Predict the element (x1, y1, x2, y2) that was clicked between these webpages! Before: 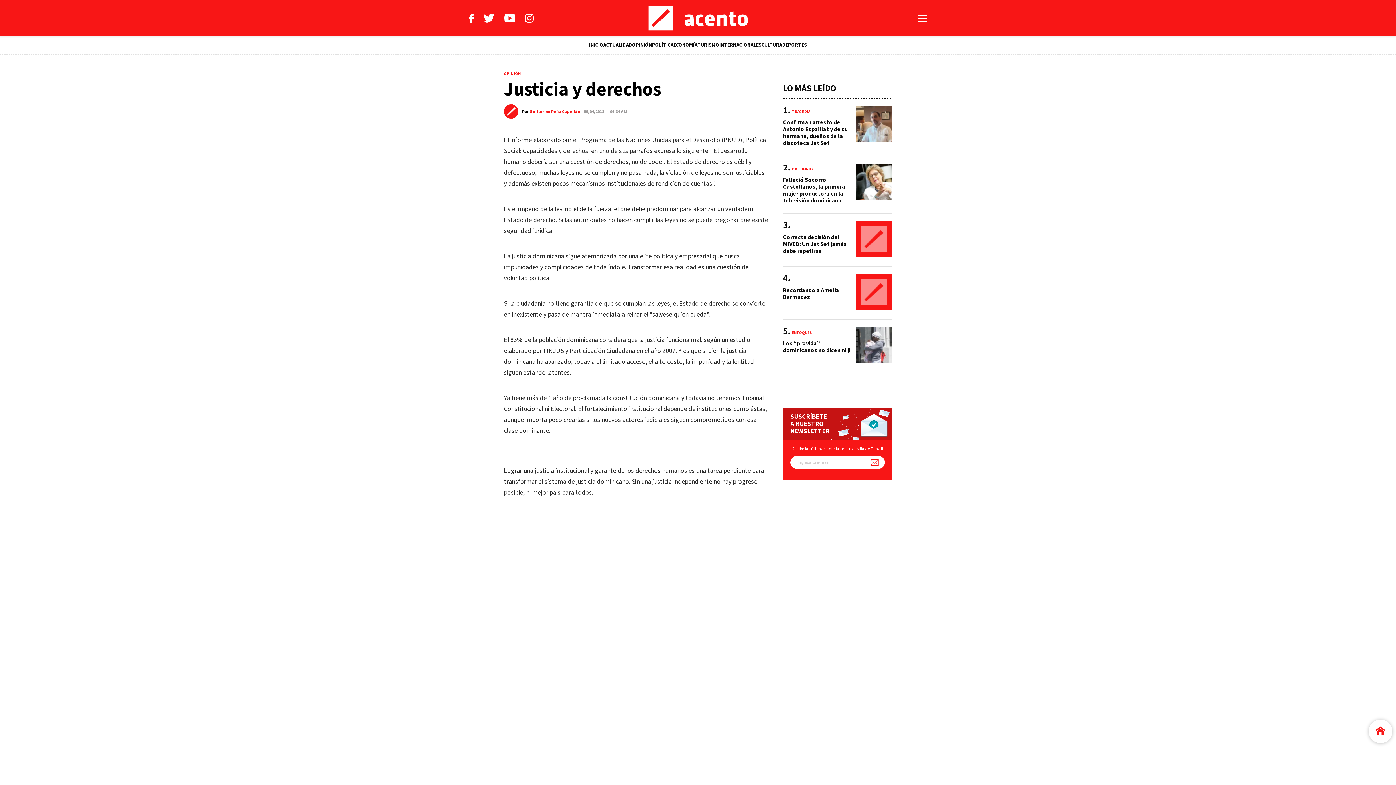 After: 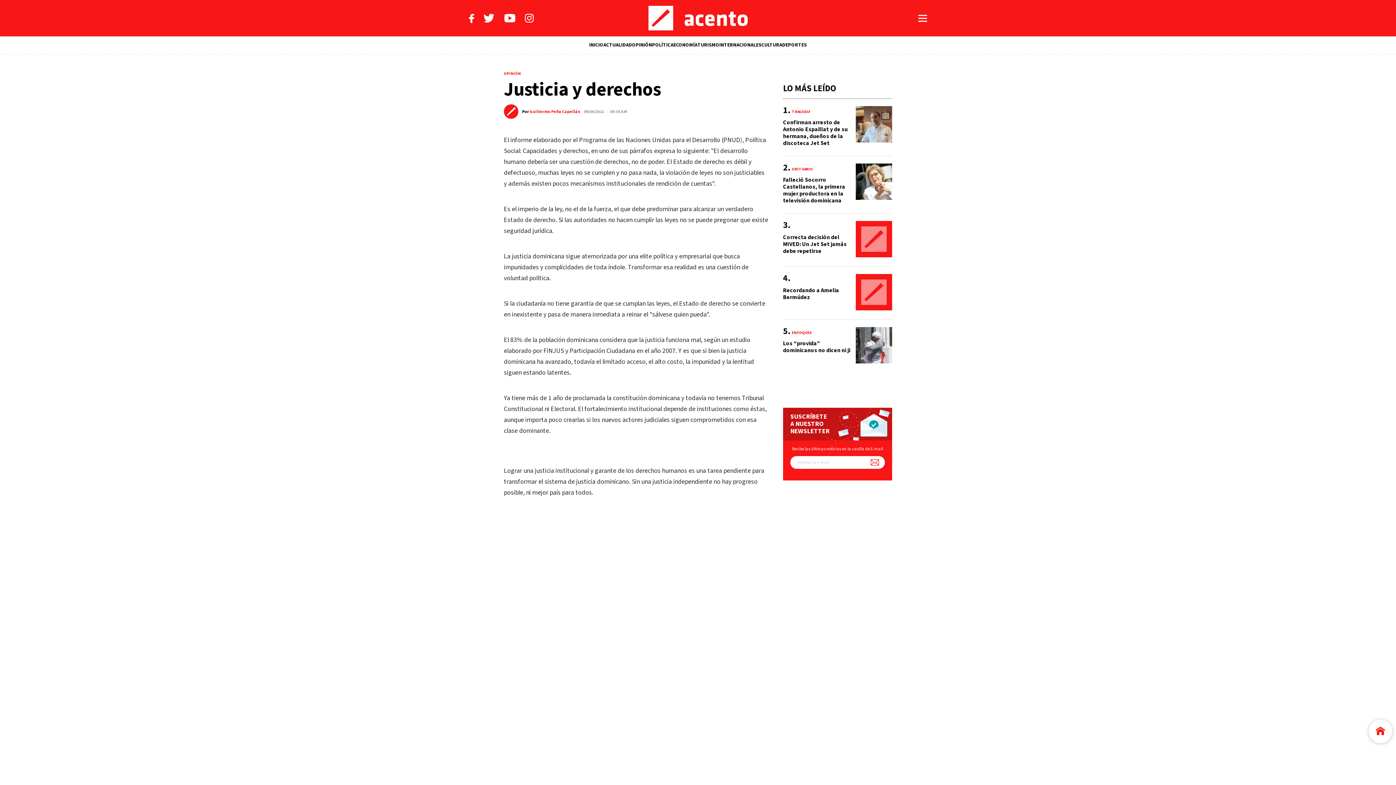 Action: bbox: (868, 456, 881, 469) label: Suscríbete a nuestro newsletter